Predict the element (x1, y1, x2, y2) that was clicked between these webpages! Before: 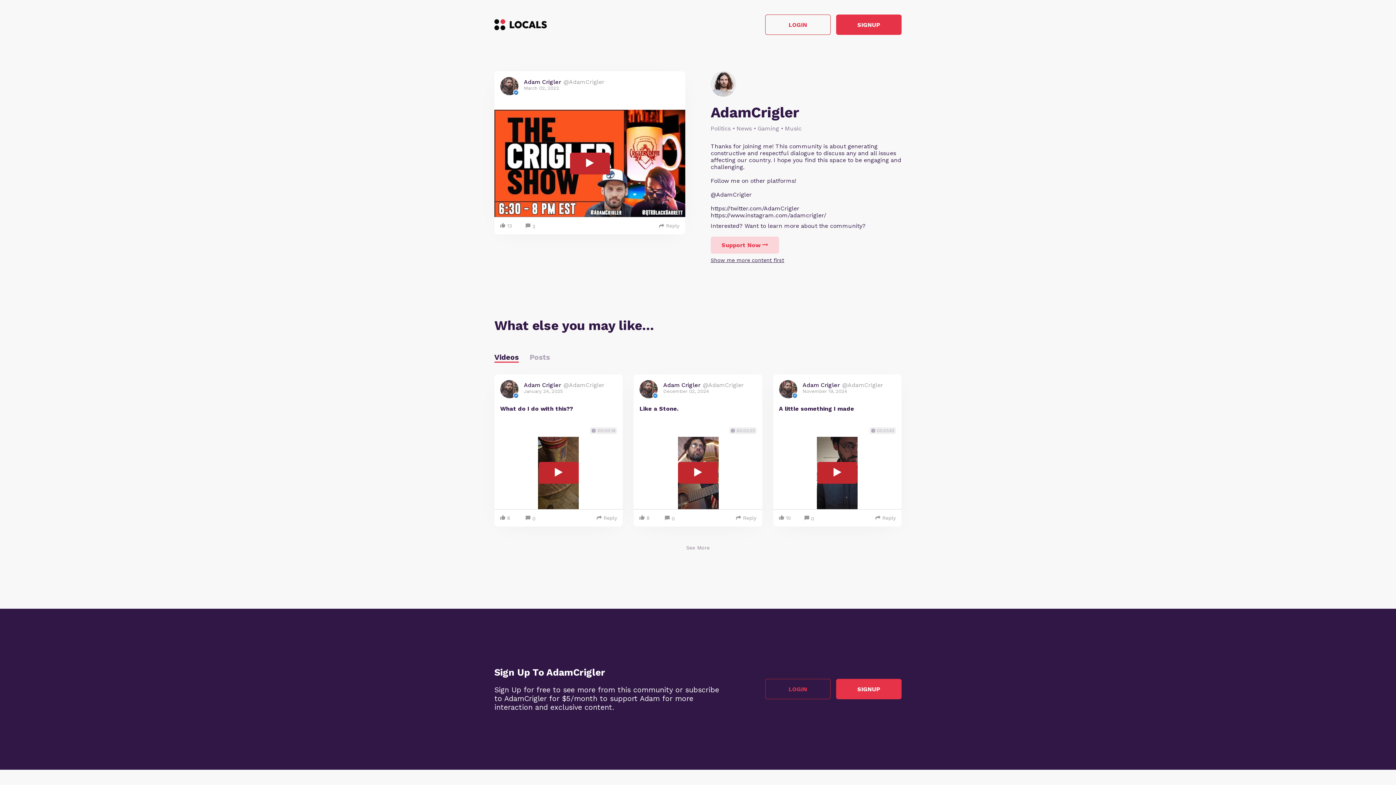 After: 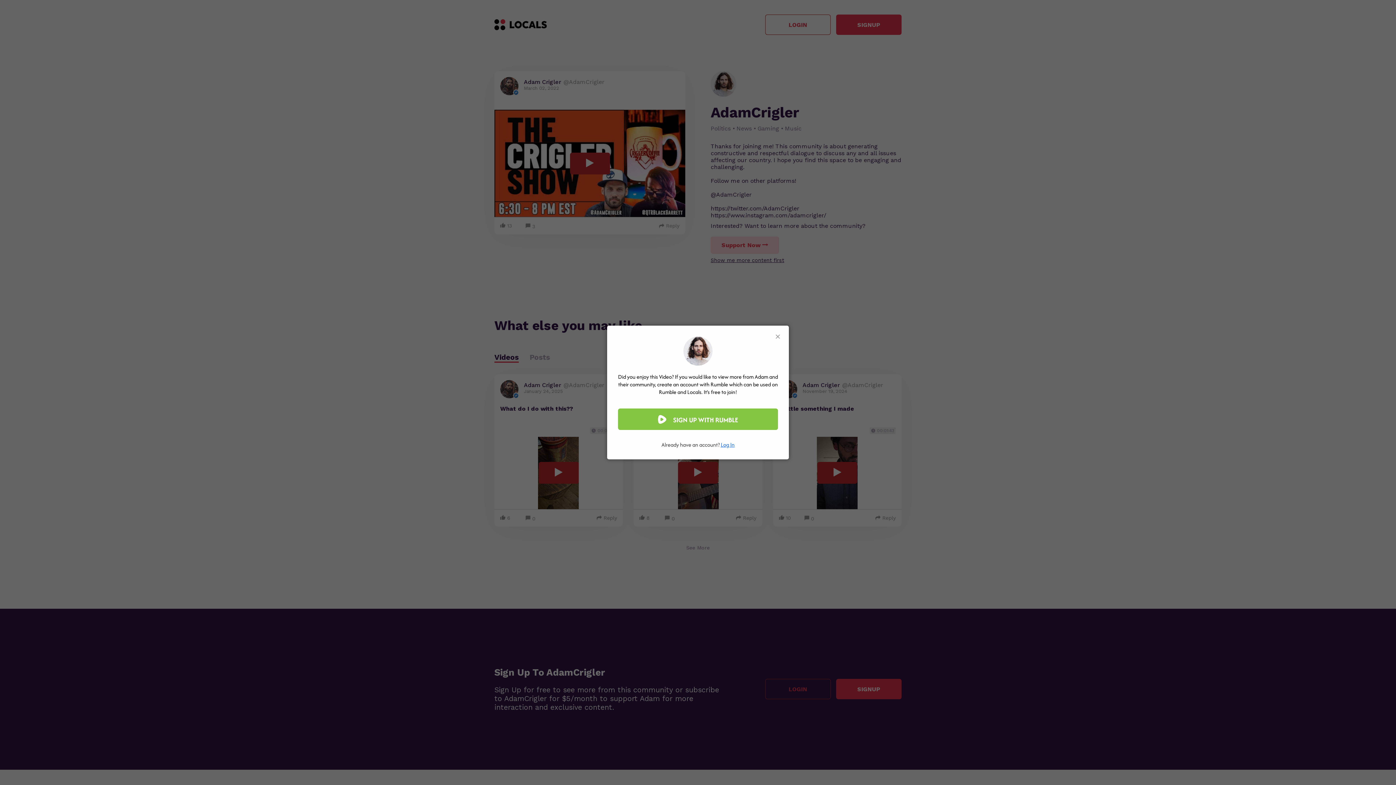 Action: label: 0 bbox: (798, 510, 820, 527)